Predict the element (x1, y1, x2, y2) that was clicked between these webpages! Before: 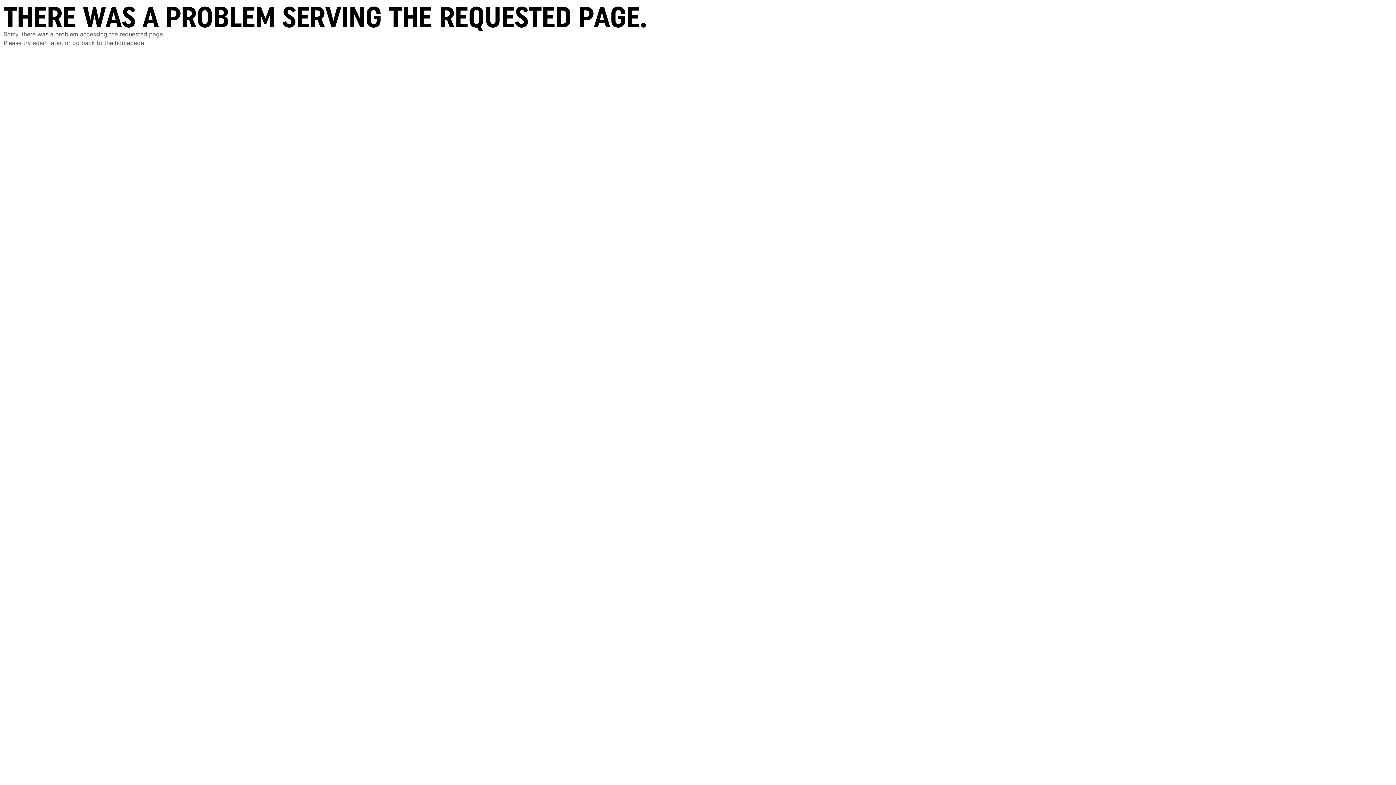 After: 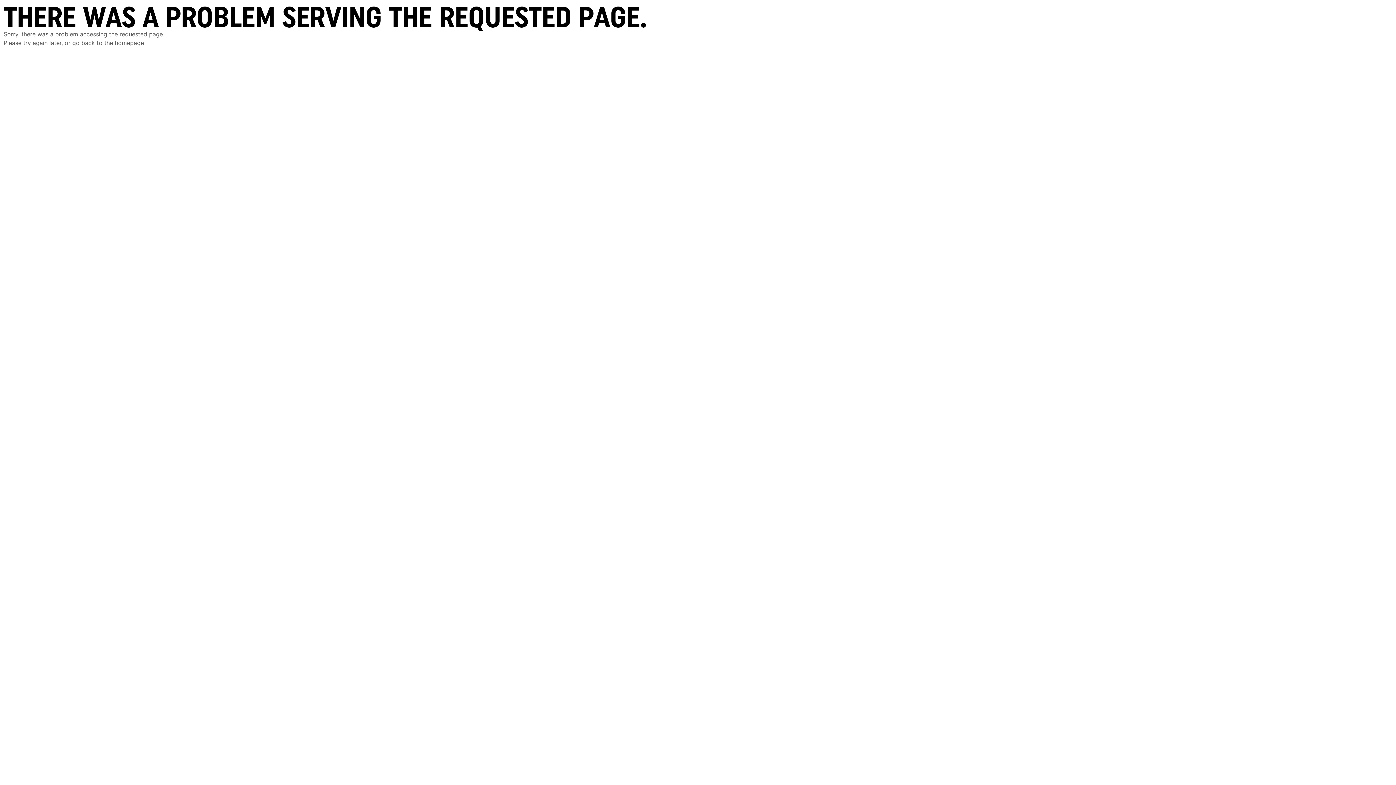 Action: bbox: (114, 39, 144, 46) label: homepage